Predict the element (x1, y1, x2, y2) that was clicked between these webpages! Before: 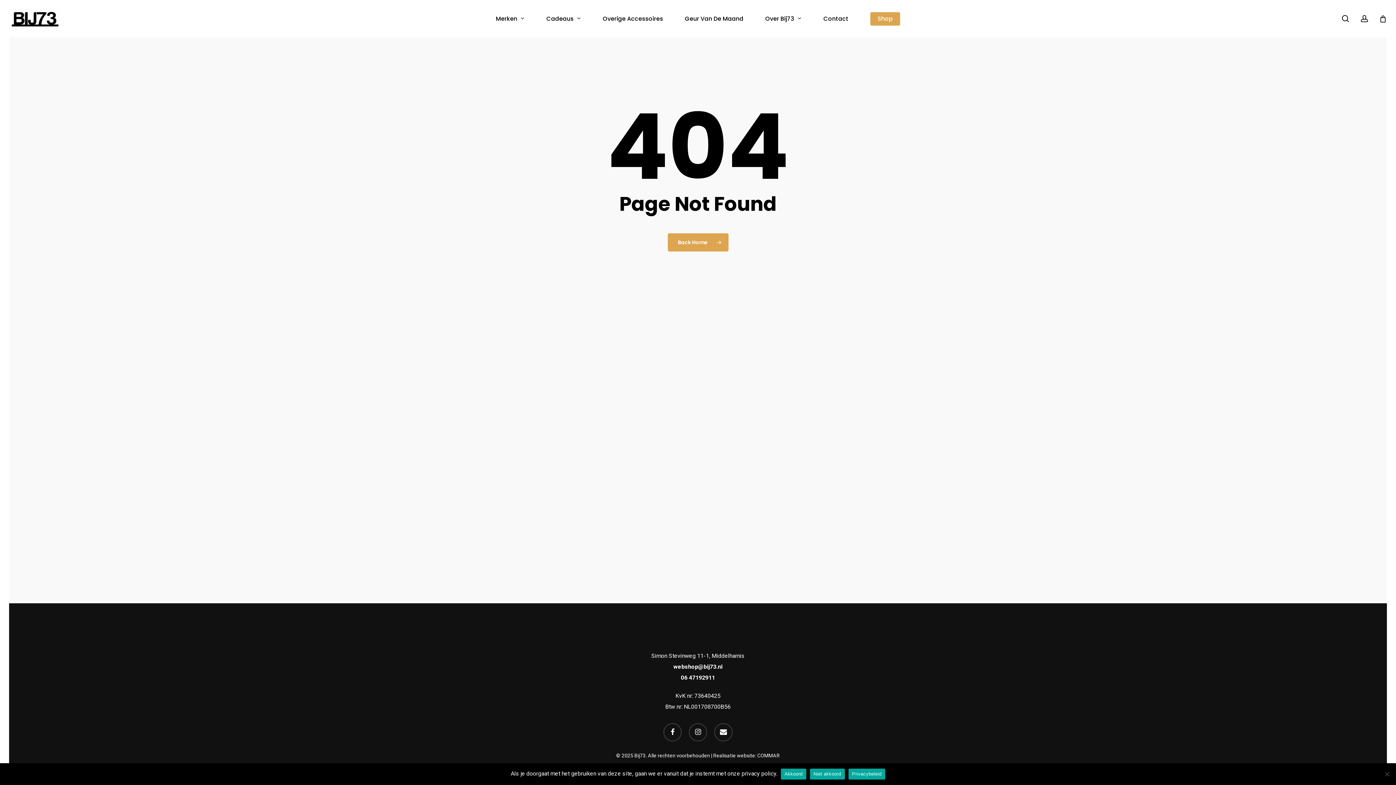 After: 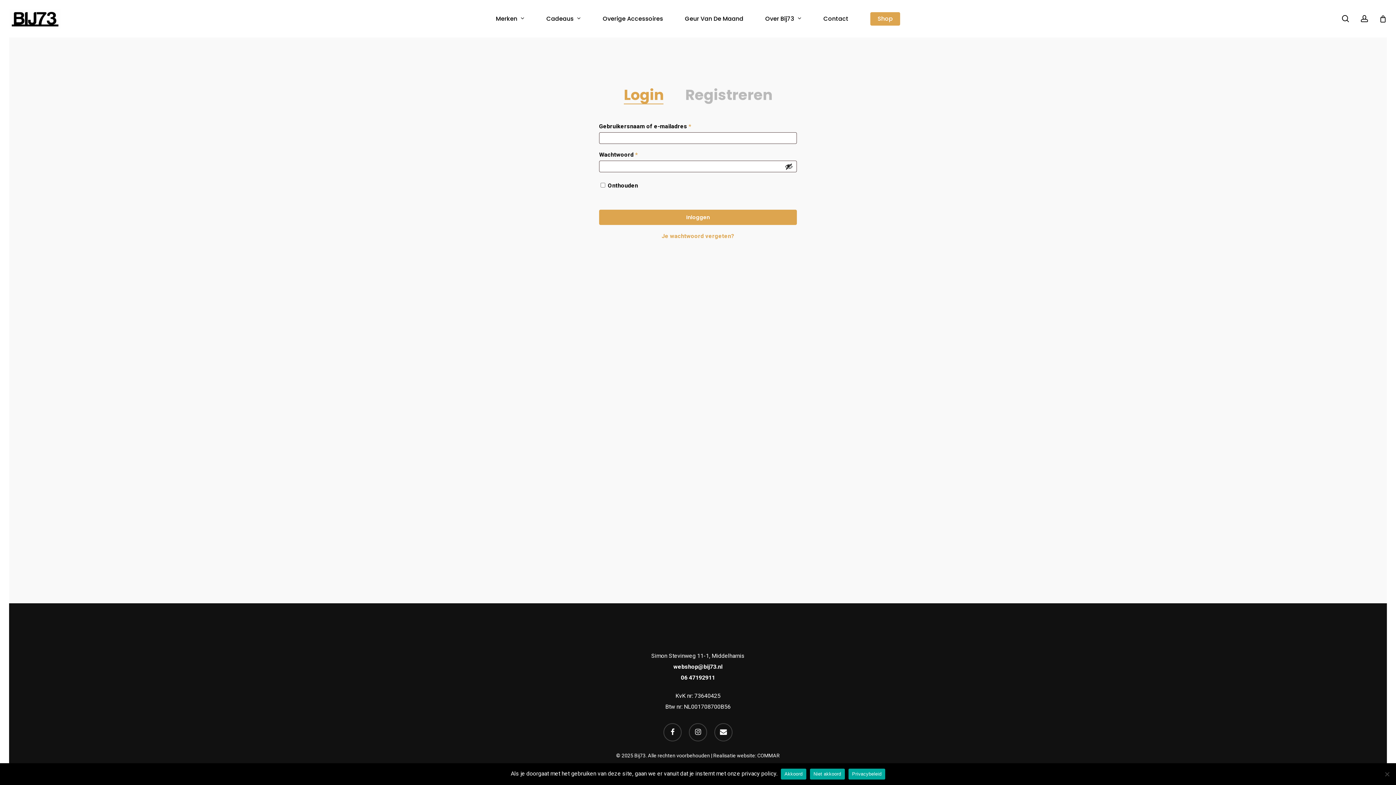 Action: bbox: (1360, 14, 1369, 22) label: account